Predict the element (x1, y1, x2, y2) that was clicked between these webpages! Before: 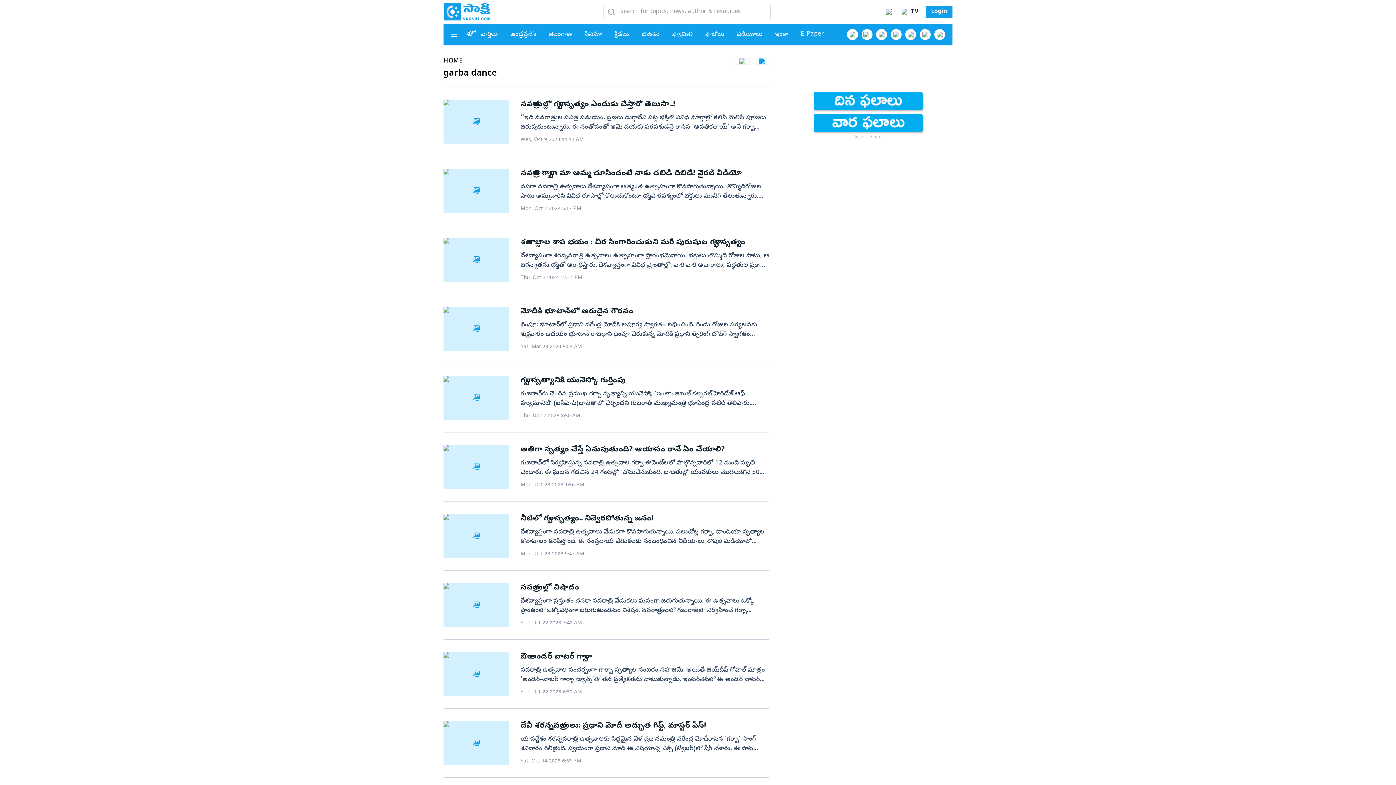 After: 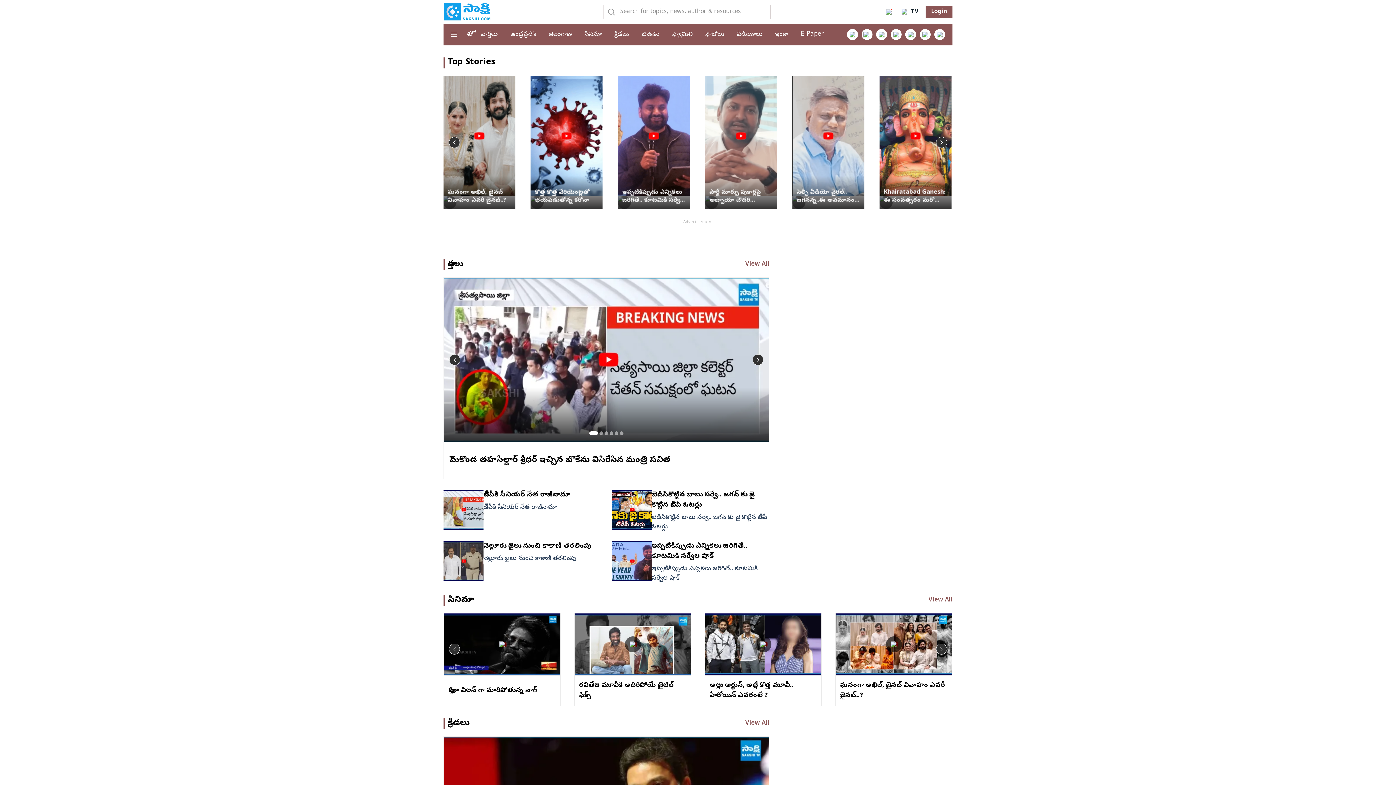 Action: bbox: (737, 30, 762, 38) label: వీడియోలు